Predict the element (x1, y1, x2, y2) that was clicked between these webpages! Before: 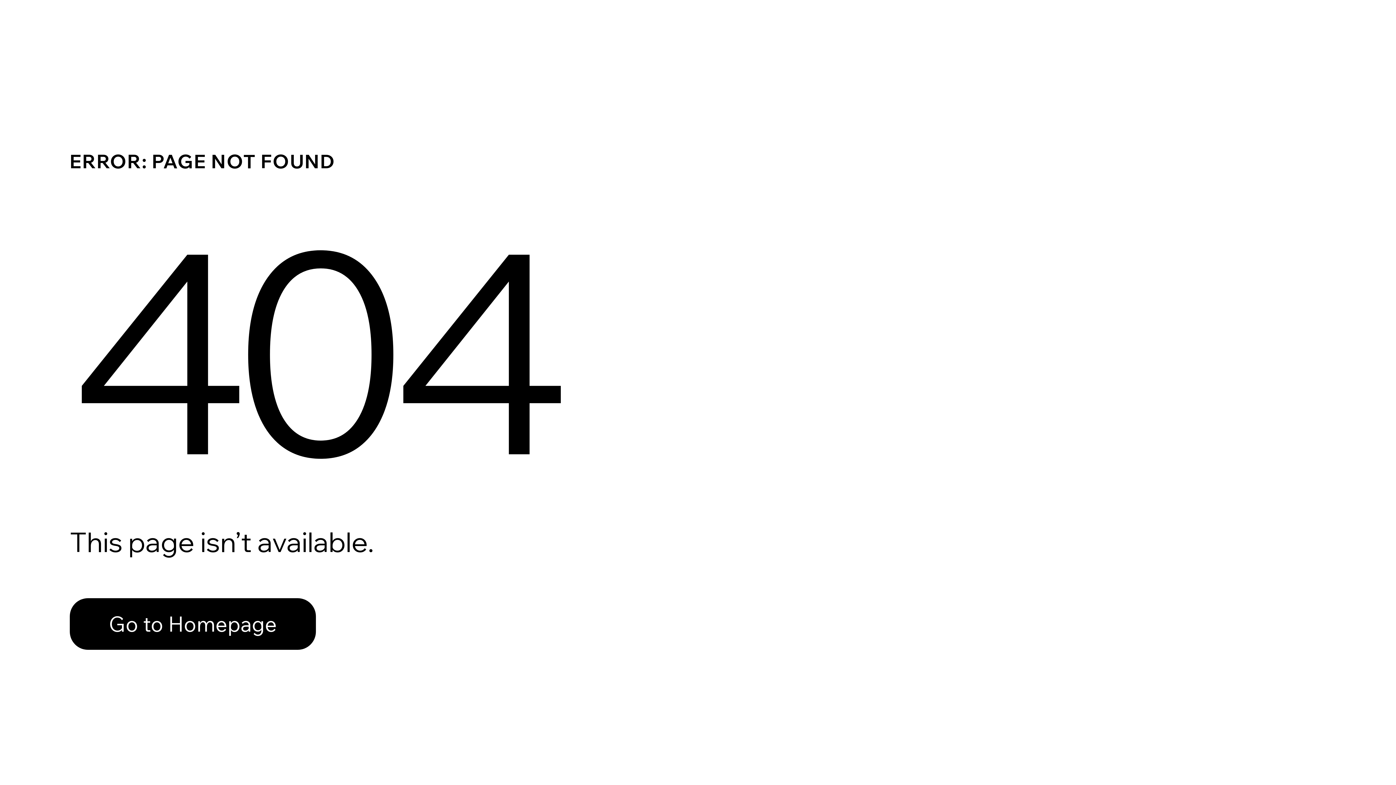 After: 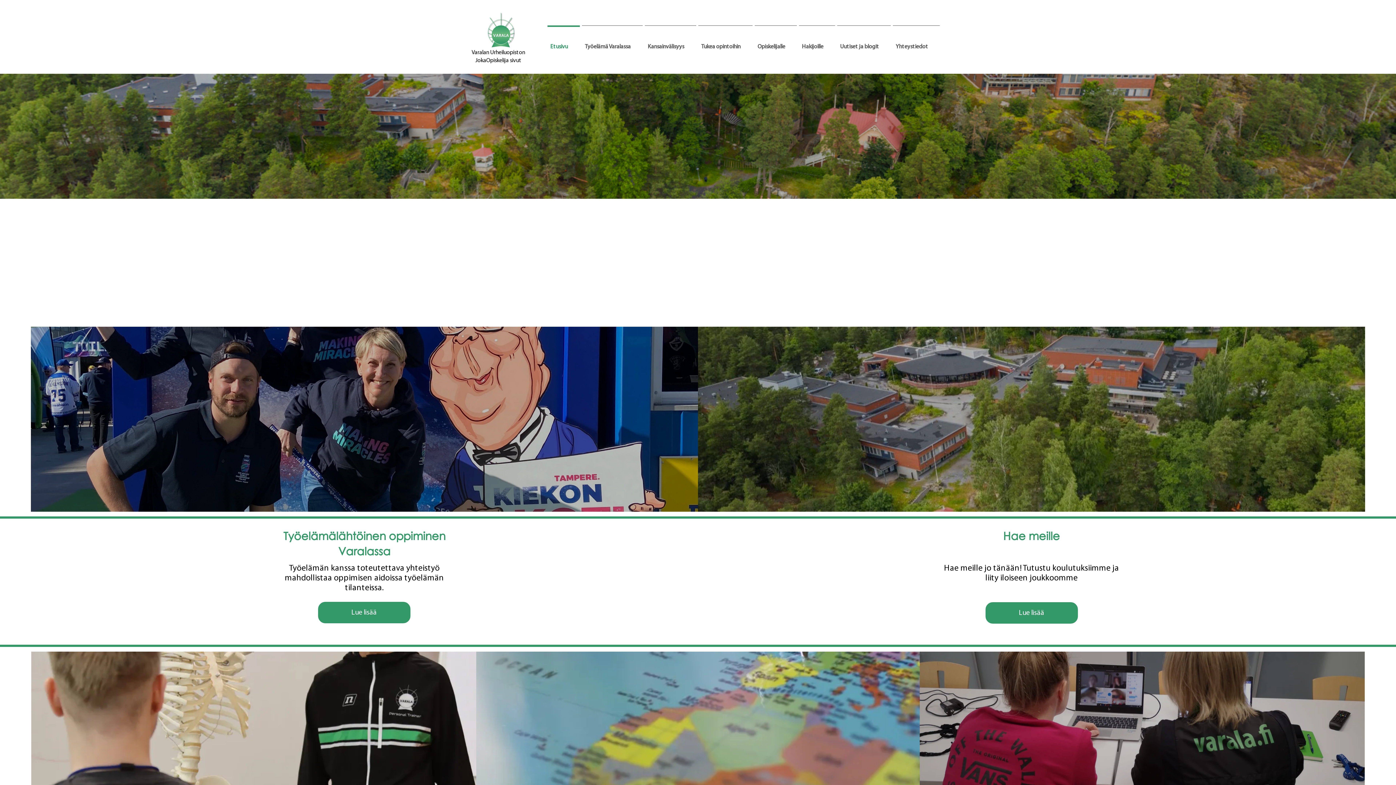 Action: bbox: (69, 582, 768, 659) label: Go to Homepage